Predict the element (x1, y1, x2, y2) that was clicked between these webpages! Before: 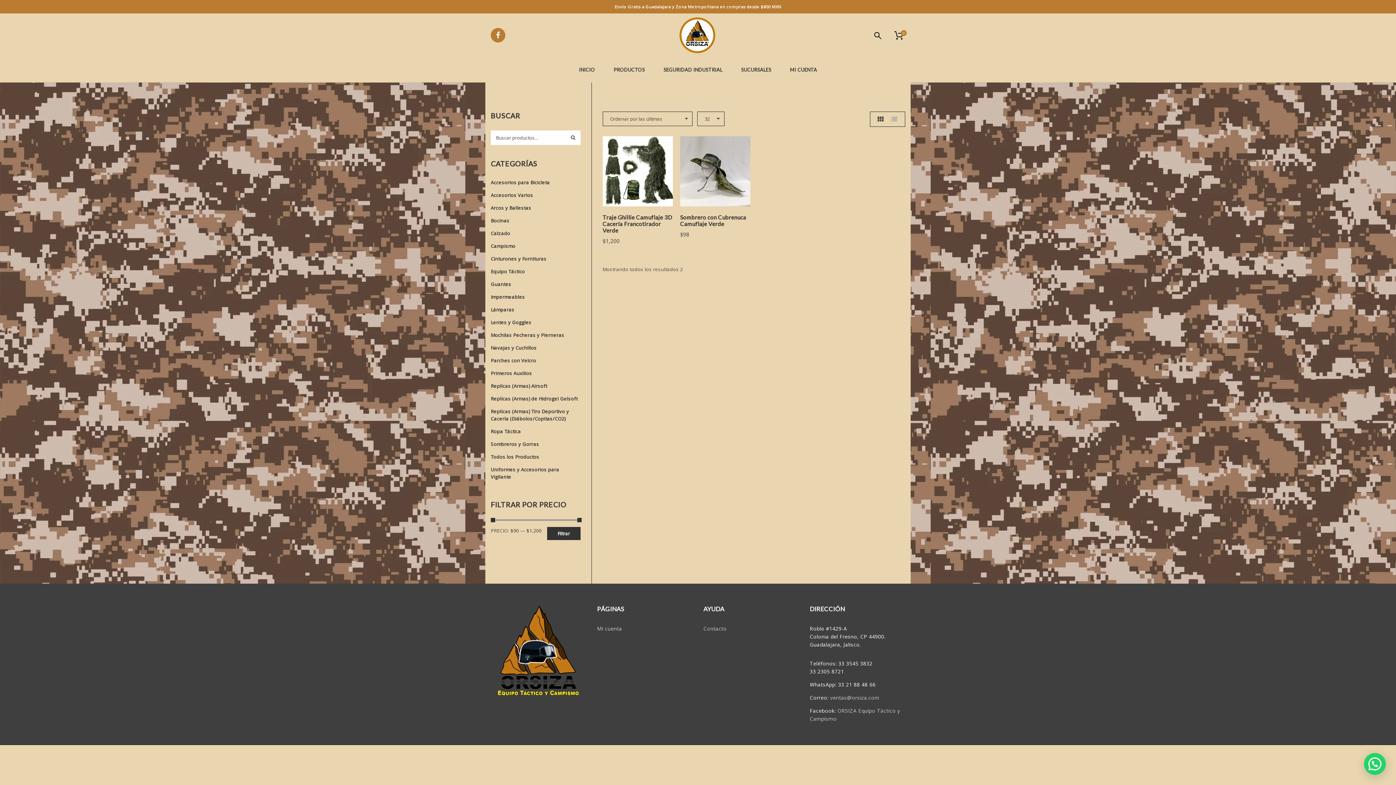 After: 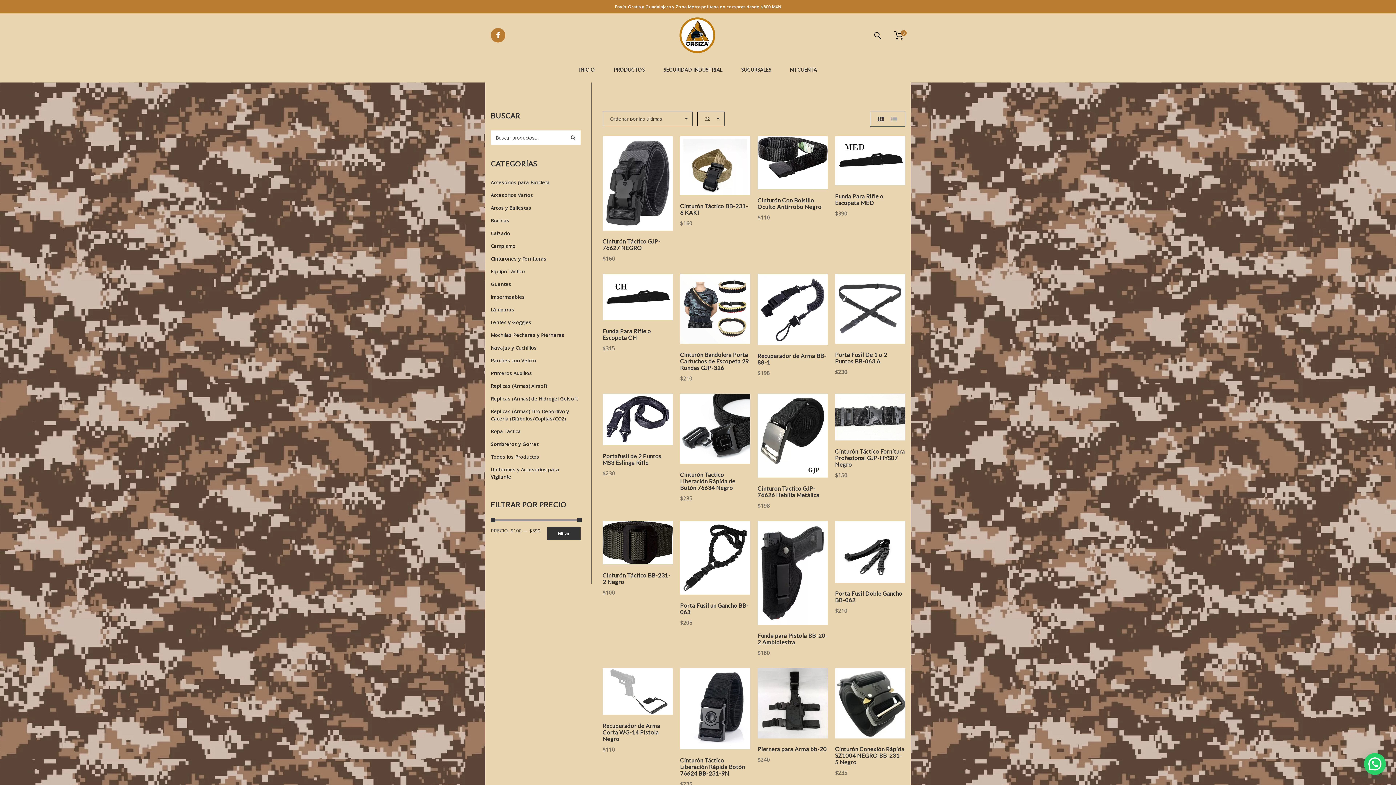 Action: label: Cinturones y Fornituras bbox: (490, 255, 546, 267)